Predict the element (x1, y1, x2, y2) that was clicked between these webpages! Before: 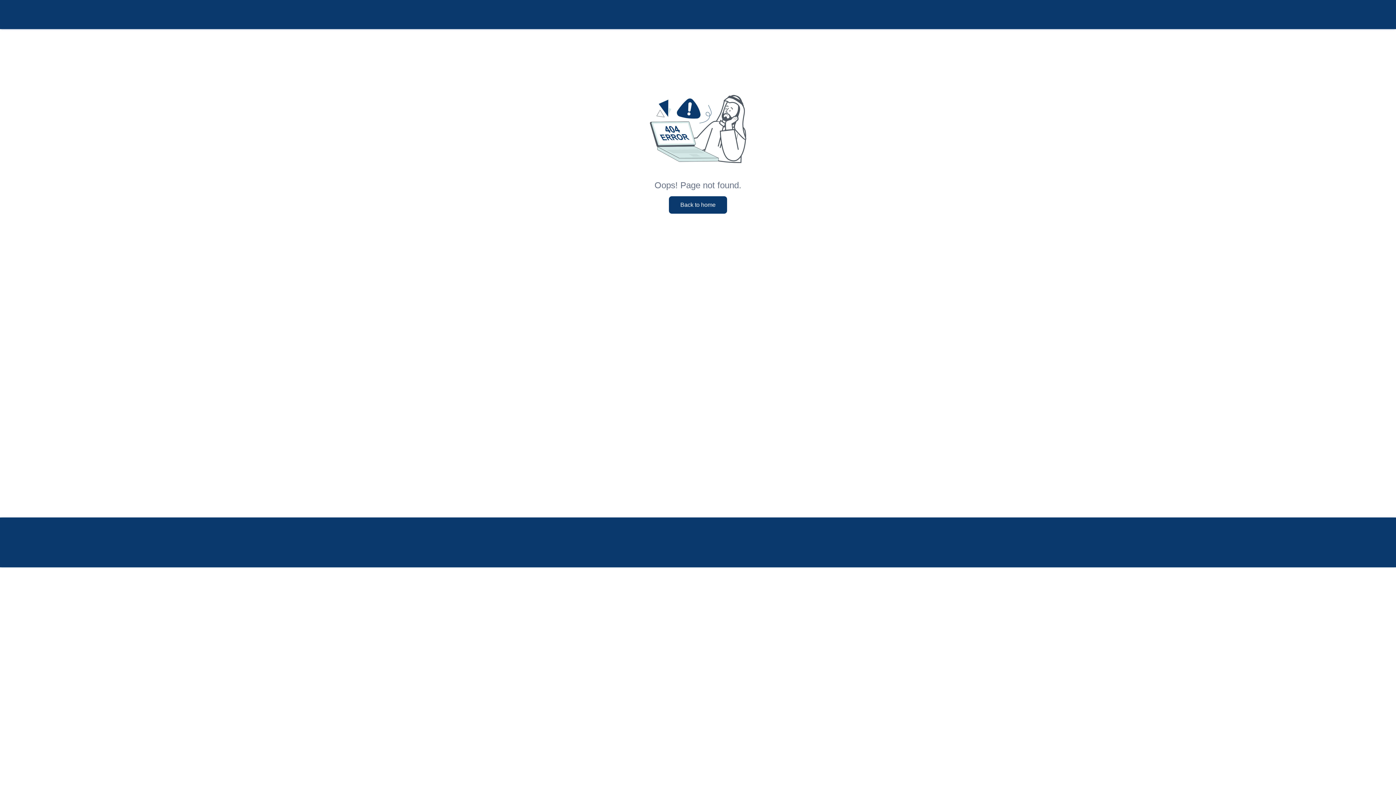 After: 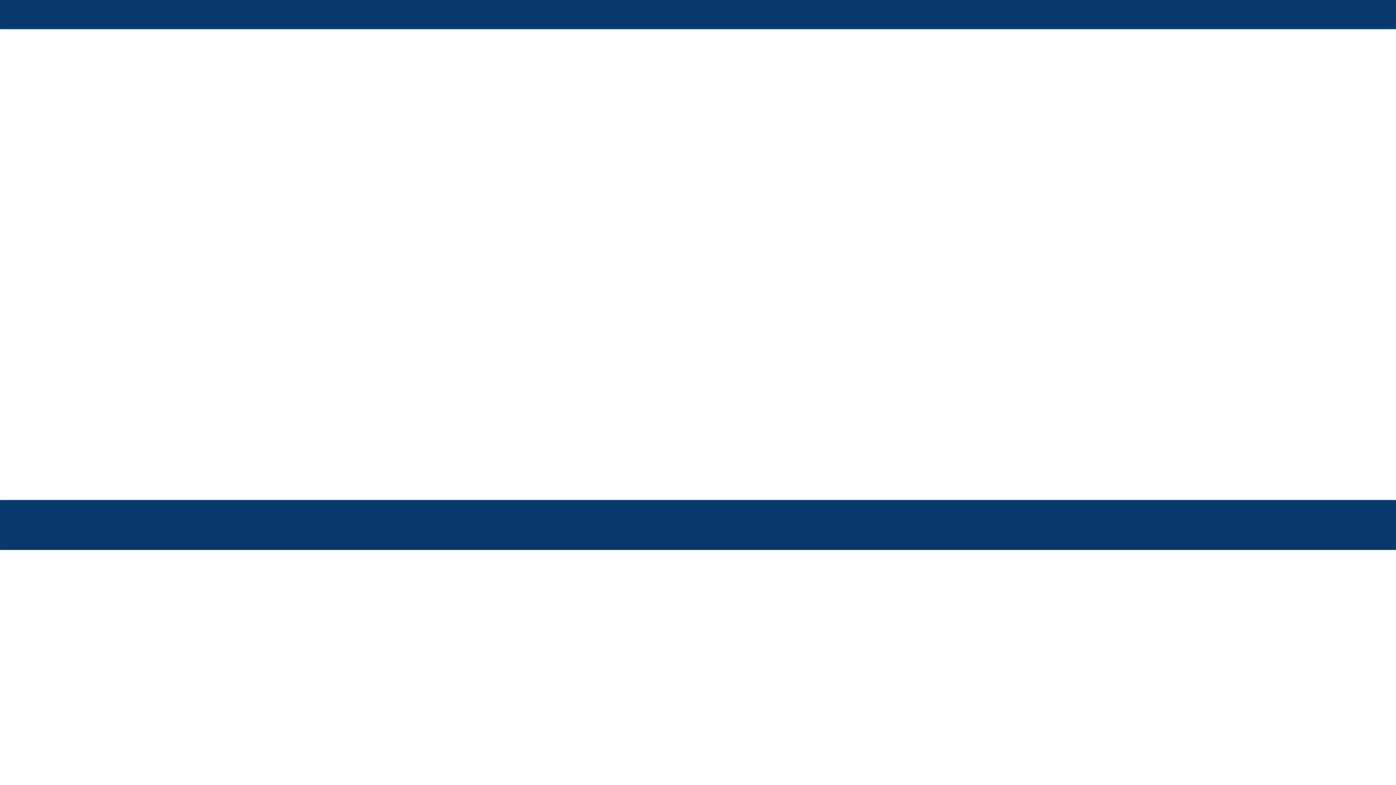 Action: bbox: (669, 196, 727, 213) label: Back to home